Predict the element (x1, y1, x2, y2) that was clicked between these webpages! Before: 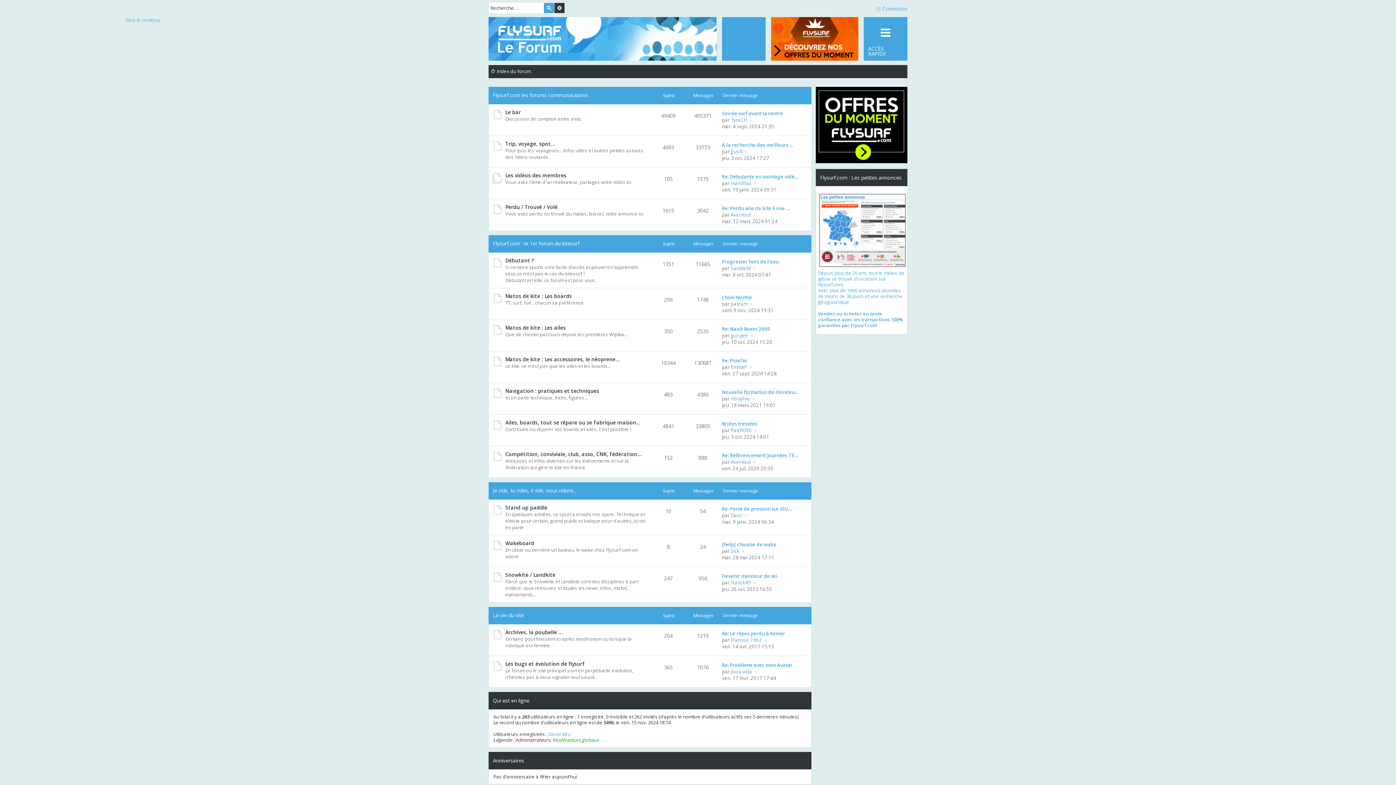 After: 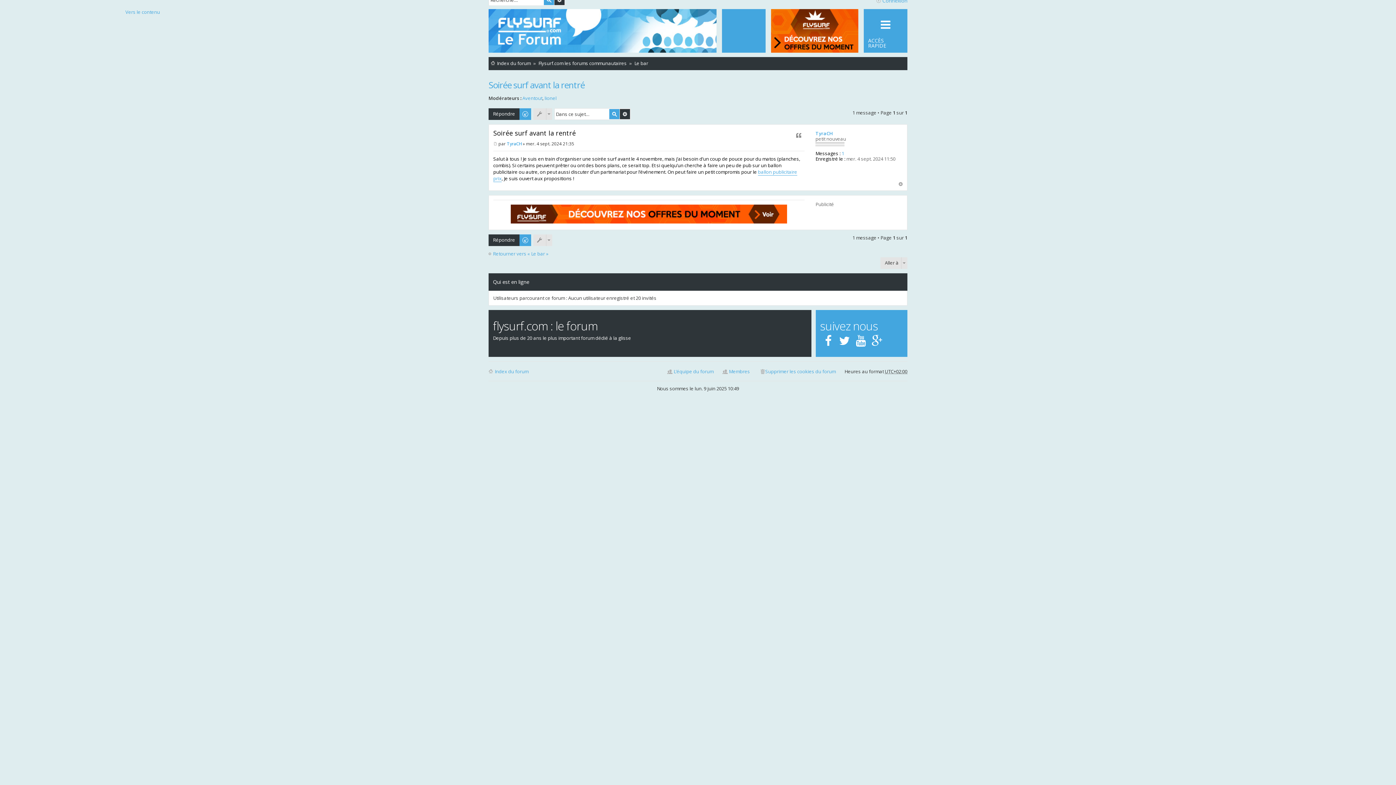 Action: bbox: (722, 110, 783, 116) label: Soirée surf avant la rentré